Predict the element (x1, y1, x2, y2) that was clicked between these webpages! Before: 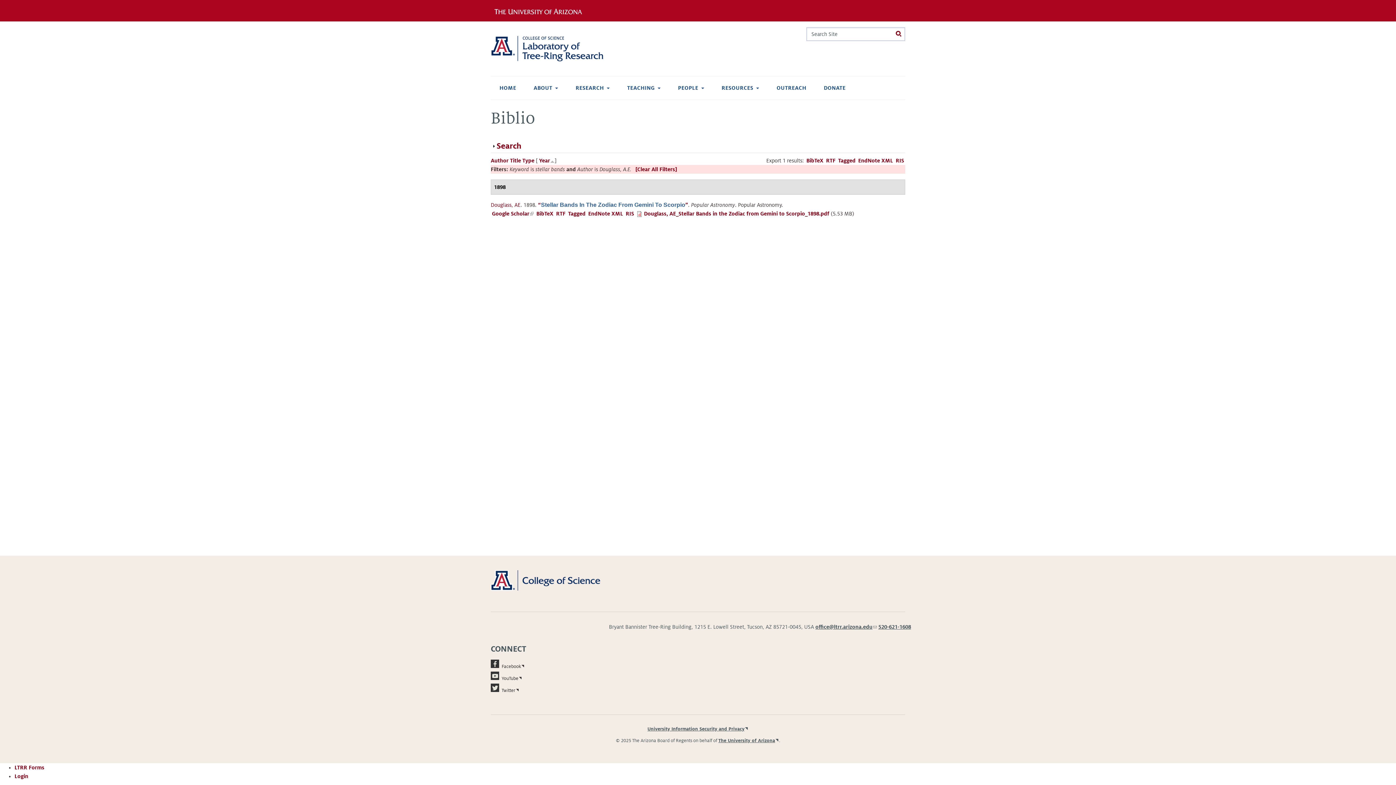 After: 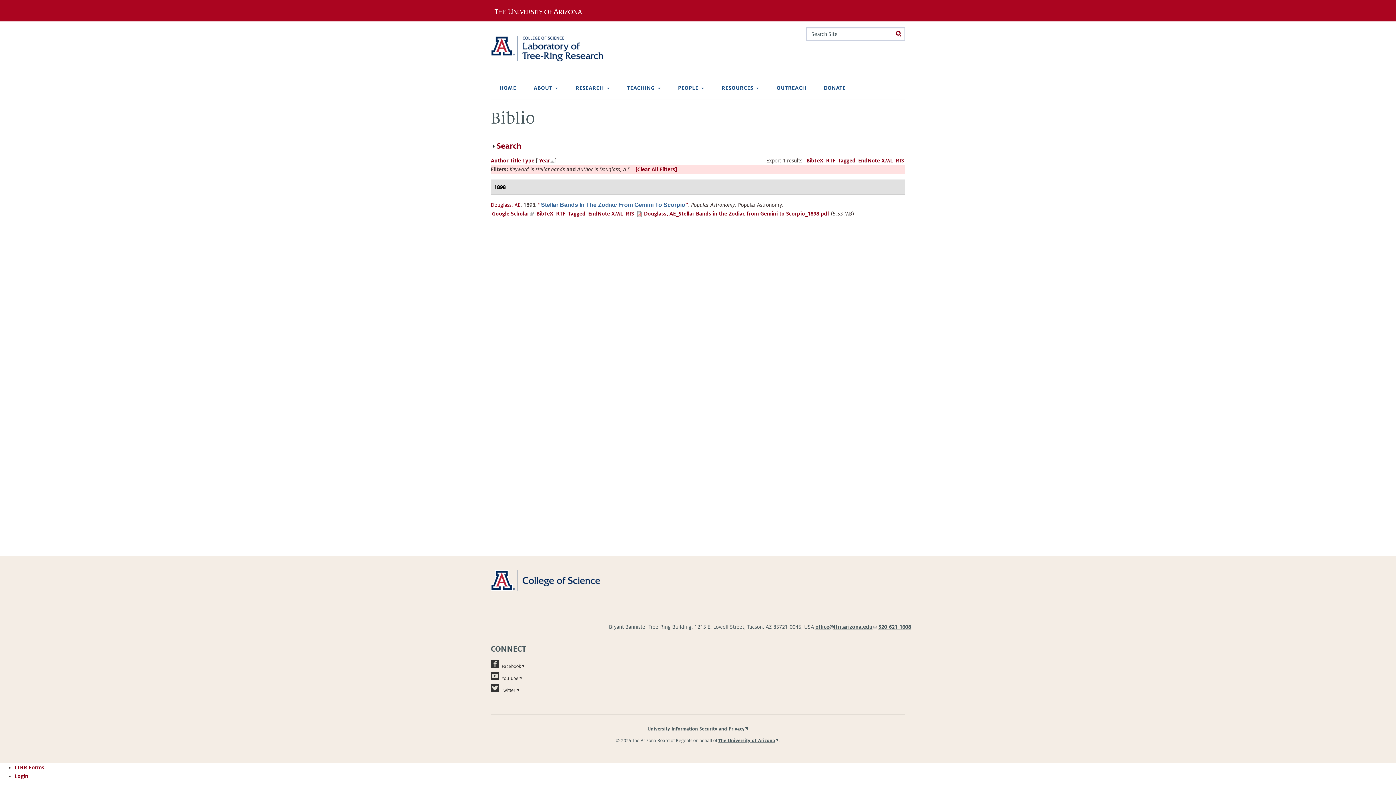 Action: bbox: (878, 624, 911, 630) label: 520-621-1608